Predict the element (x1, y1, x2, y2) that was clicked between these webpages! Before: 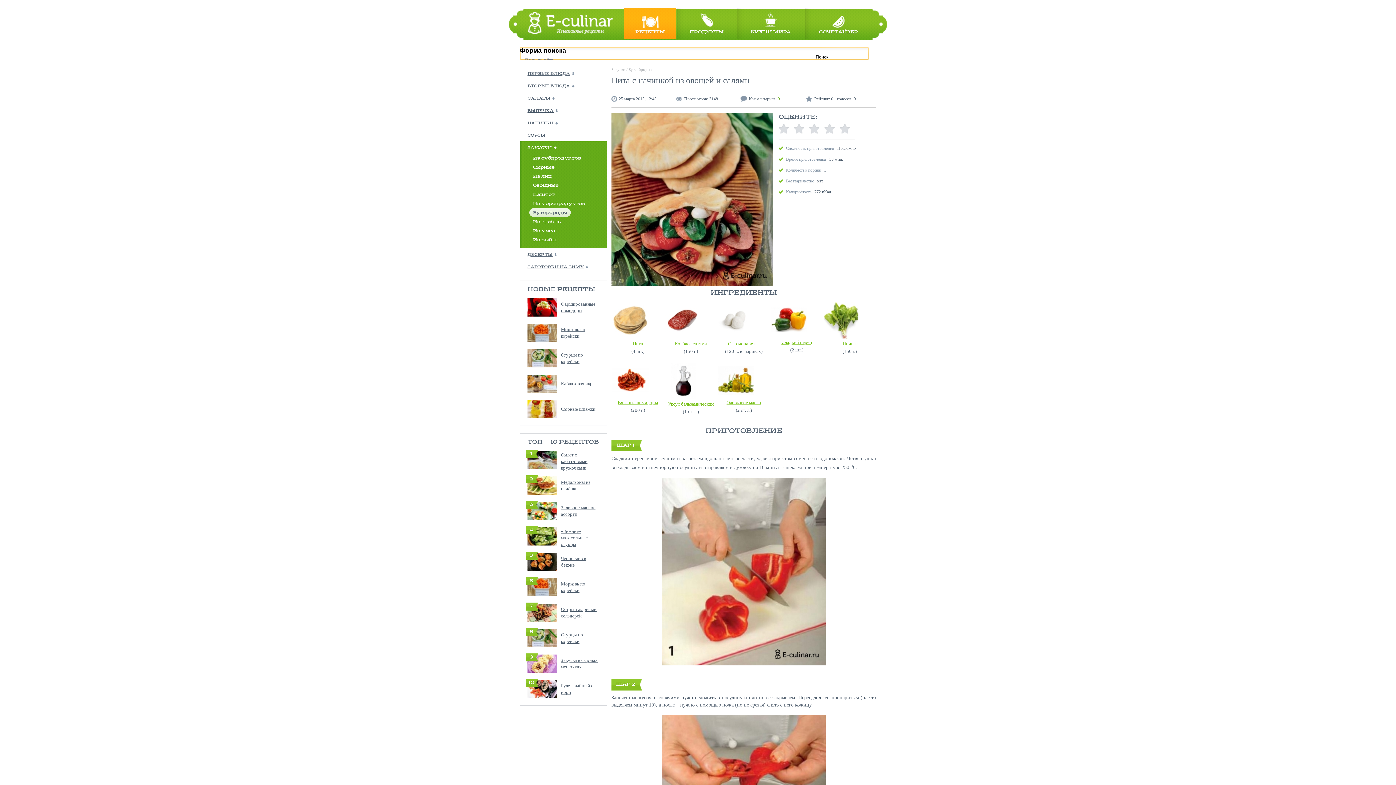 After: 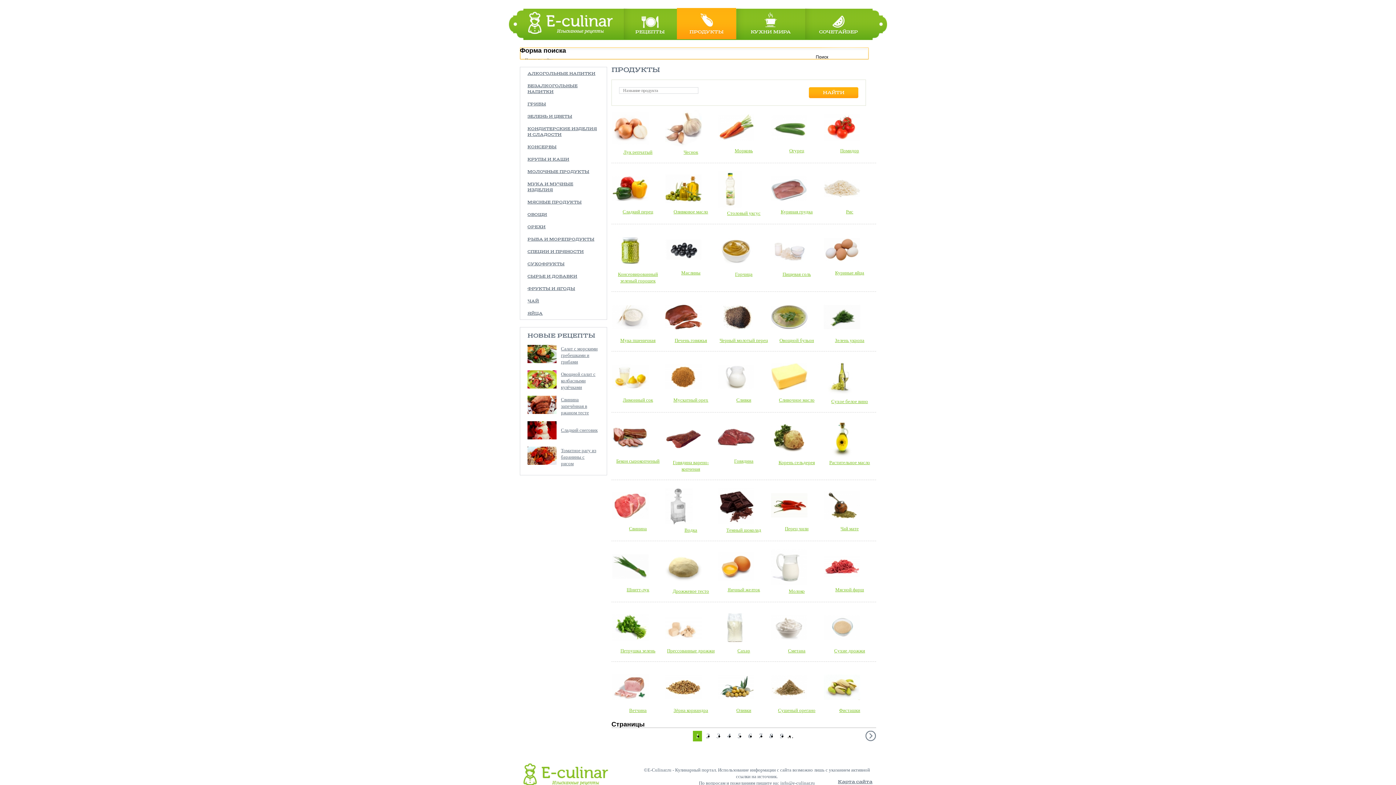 Action: bbox: (677, 8, 736, 39) label: ПРОДУКТЫ